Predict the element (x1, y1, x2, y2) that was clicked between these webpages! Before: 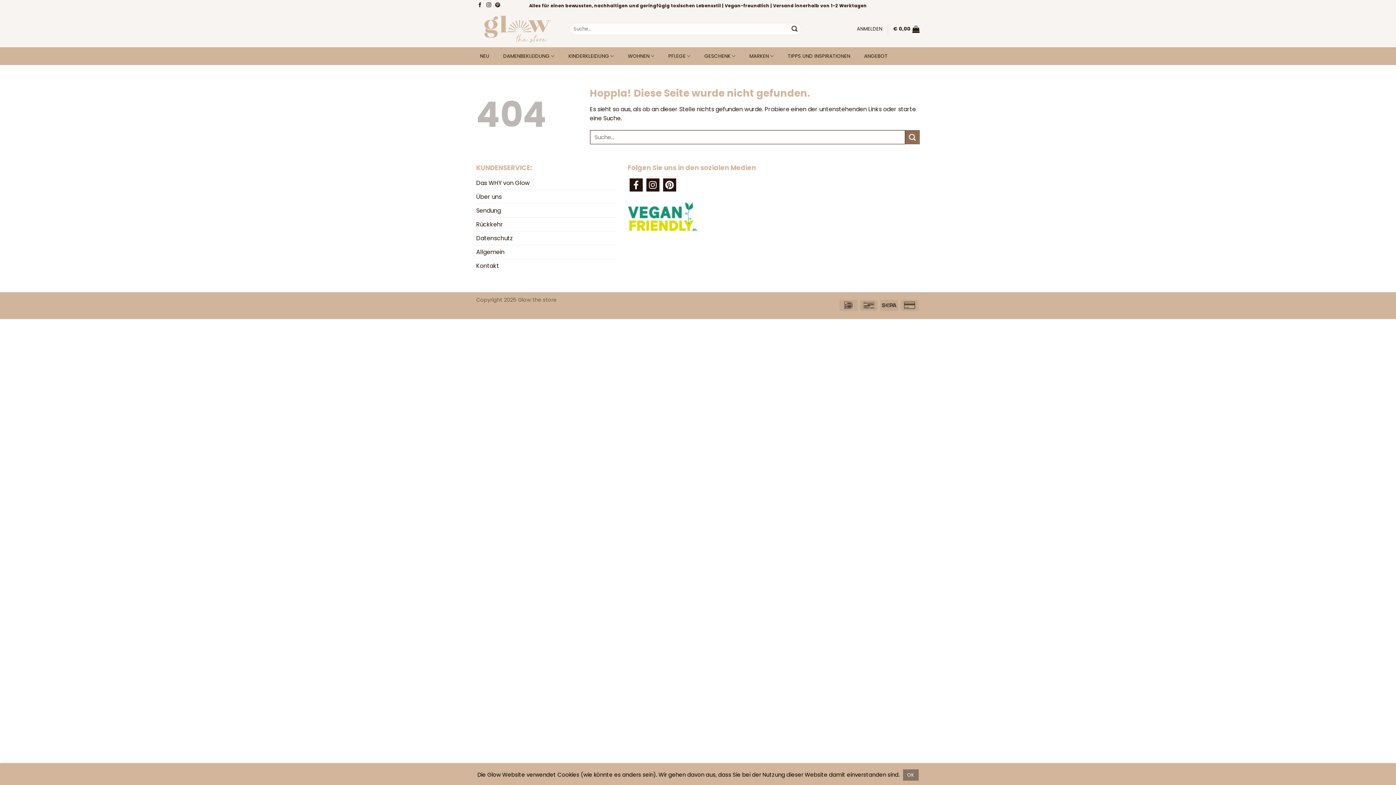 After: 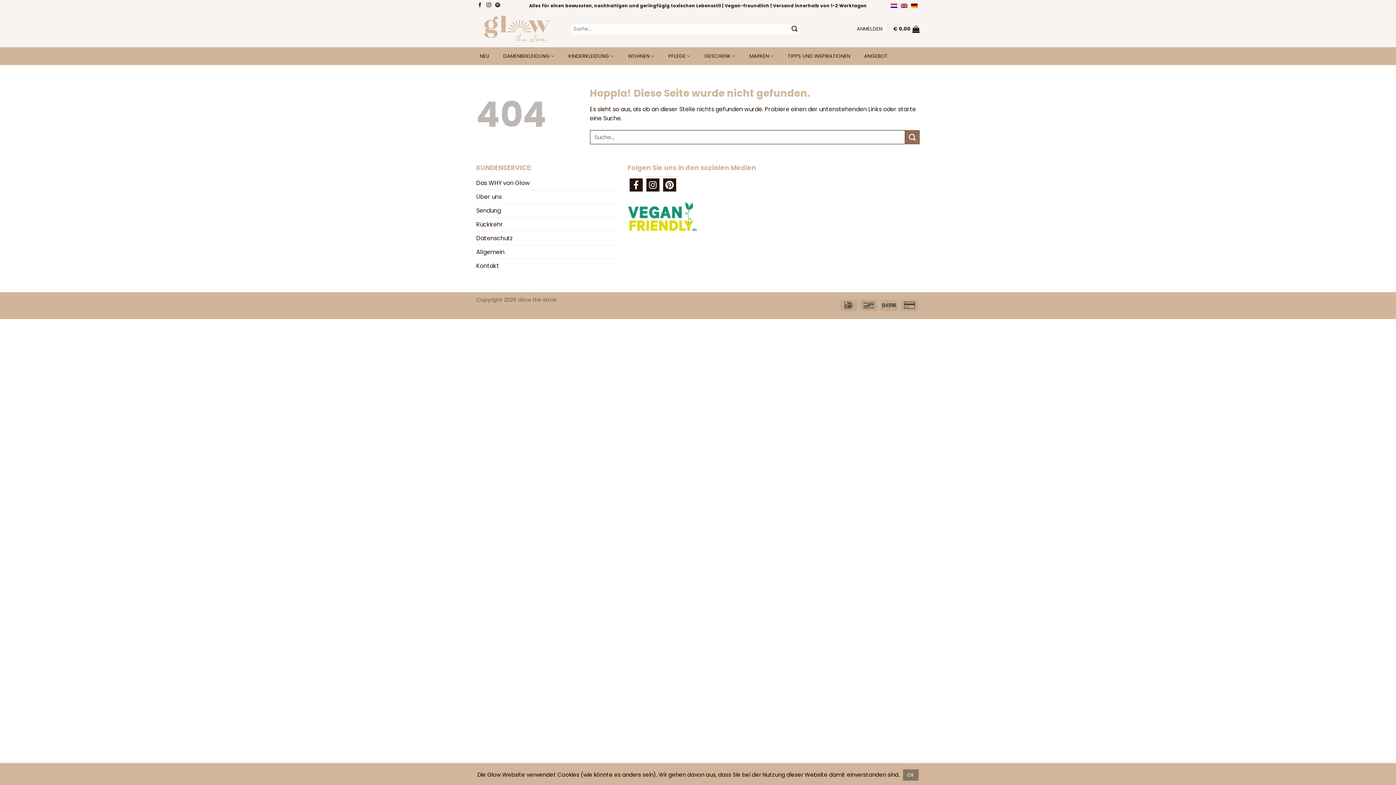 Action: label: TIPPS UND INSPIRATIONEN bbox: (784, 50, 854, 61)